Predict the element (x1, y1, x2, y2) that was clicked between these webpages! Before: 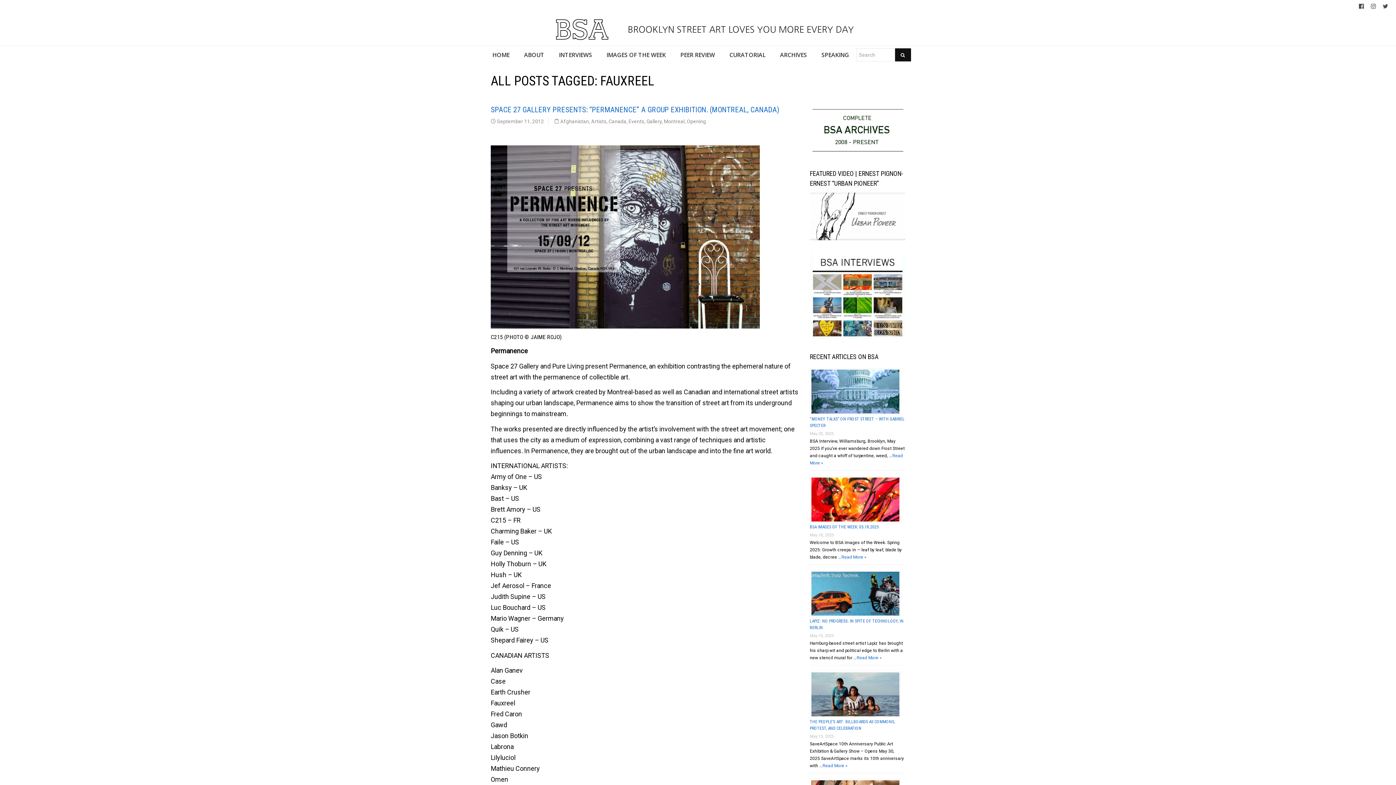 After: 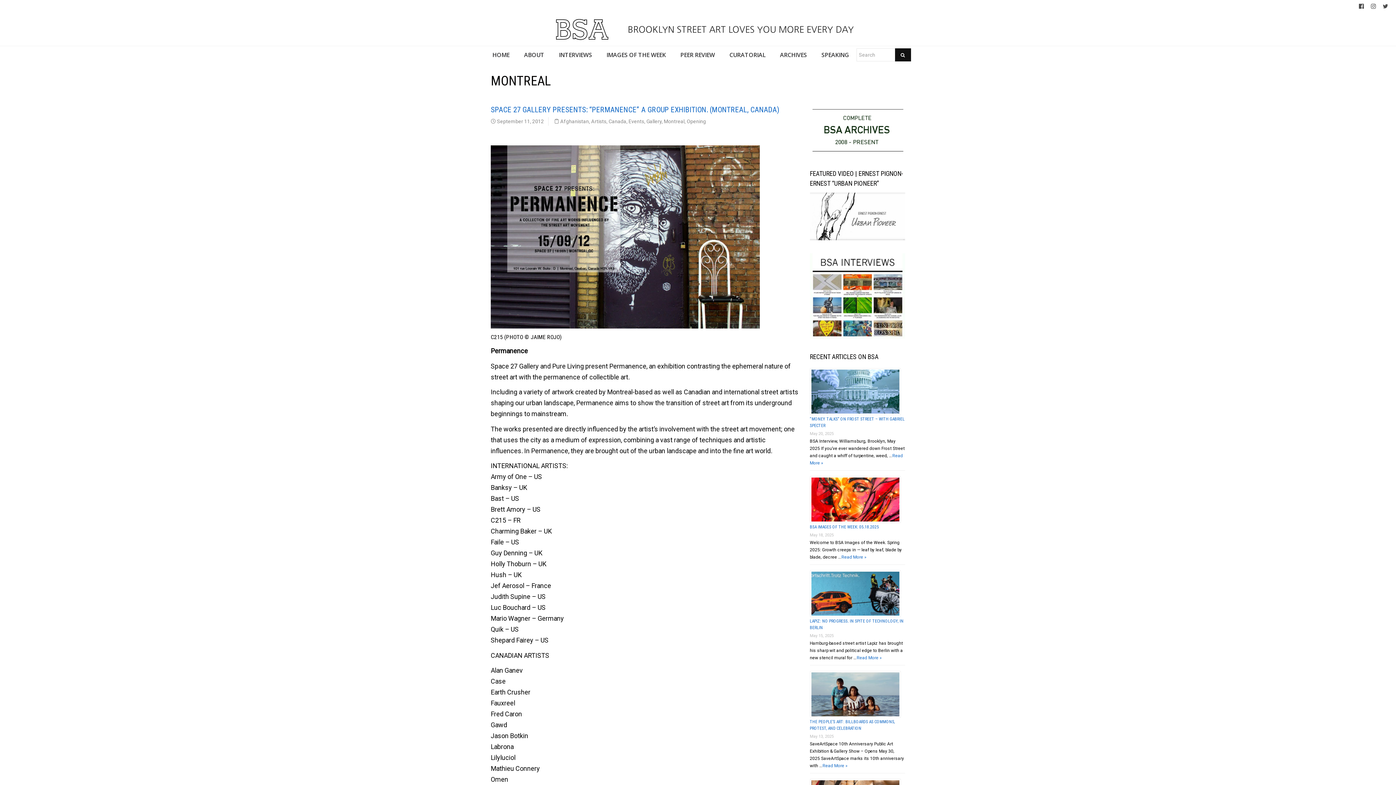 Action: bbox: (664, 118, 684, 124) label: Montreal